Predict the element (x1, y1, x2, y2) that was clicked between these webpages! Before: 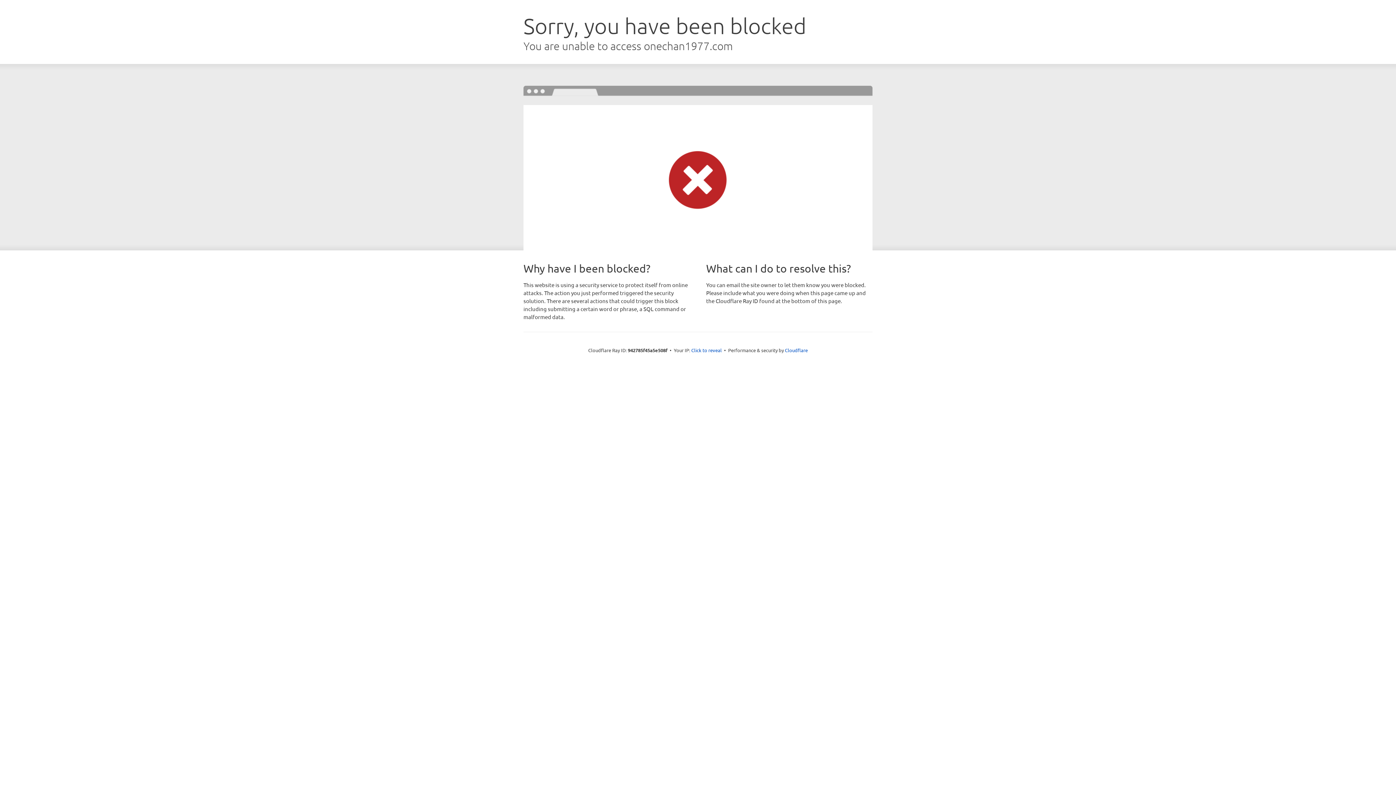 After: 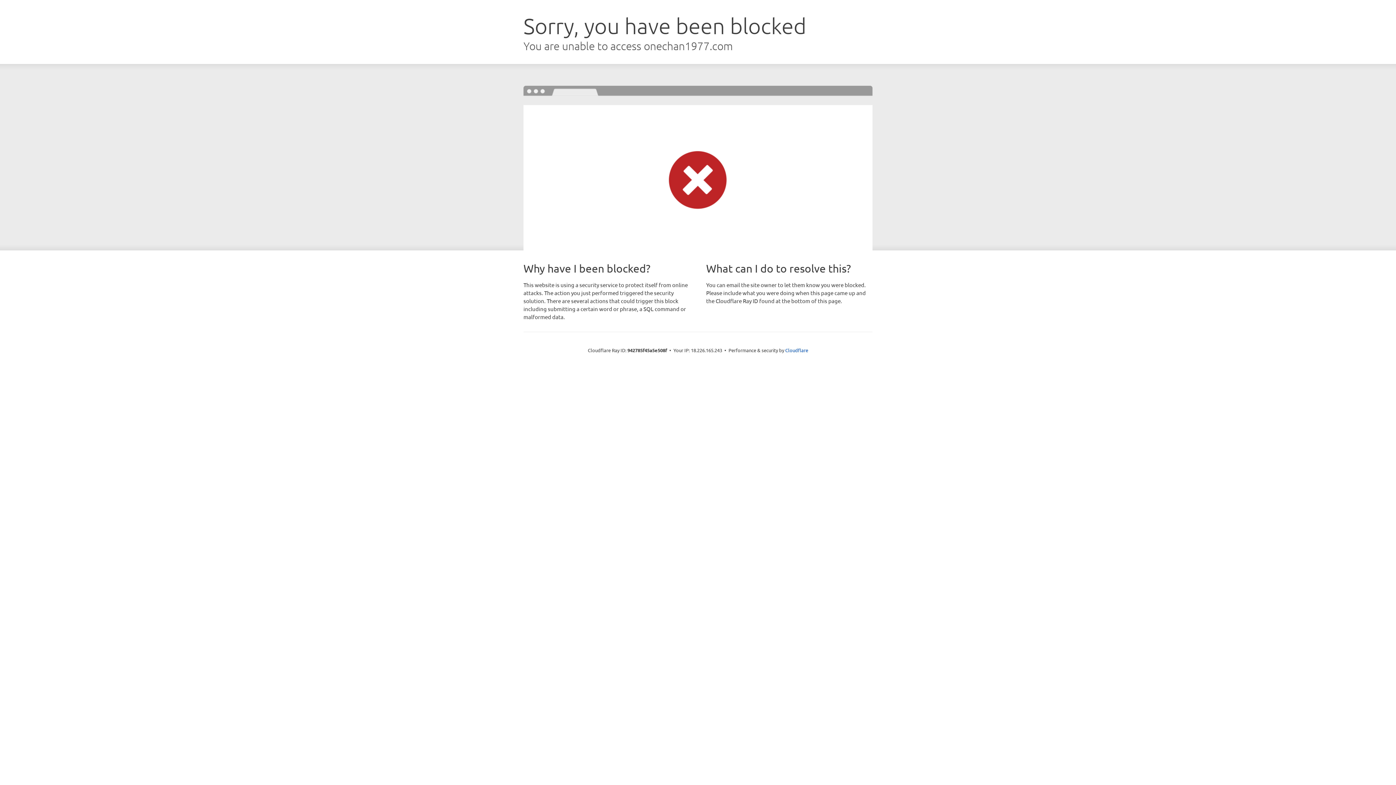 Action: bbox: (691, 346, 722, 353) label: Click to reveal